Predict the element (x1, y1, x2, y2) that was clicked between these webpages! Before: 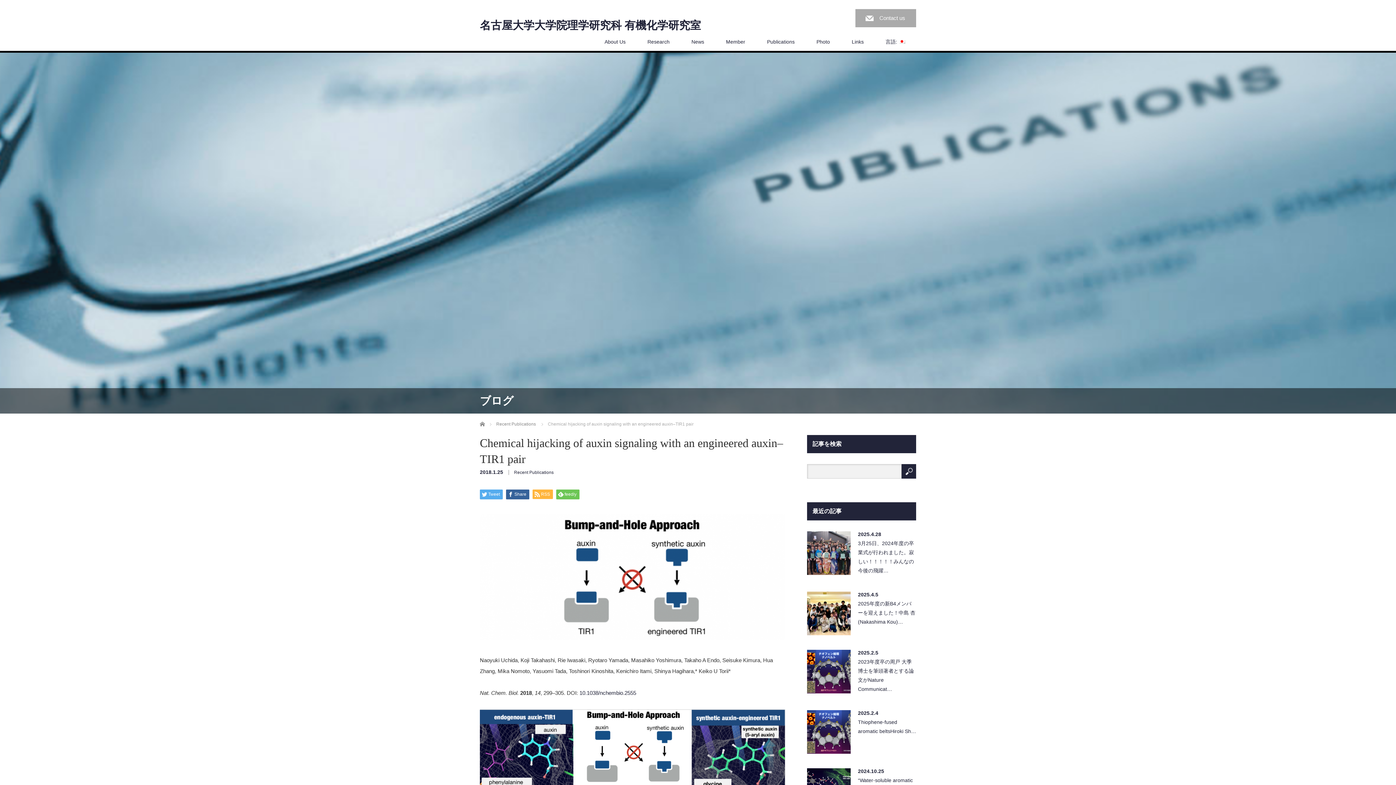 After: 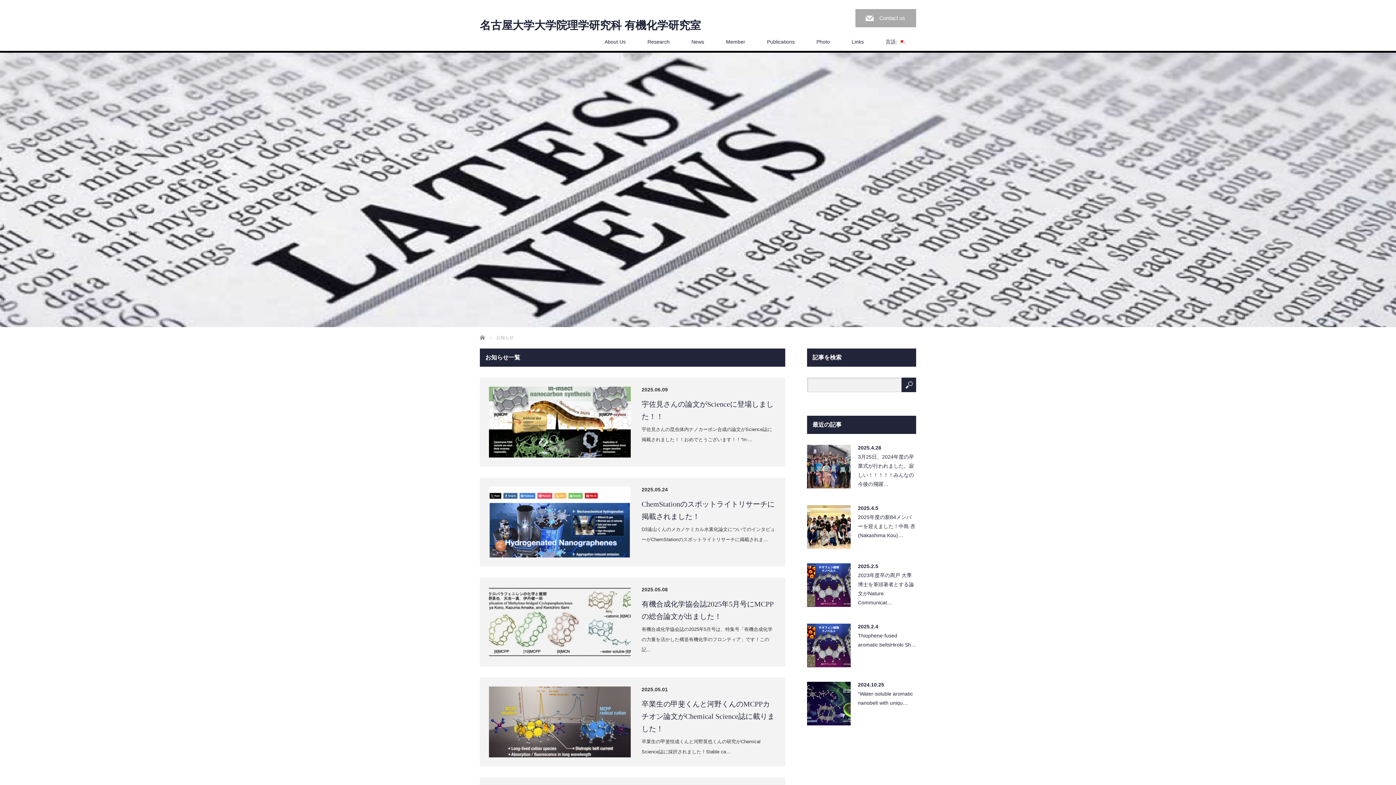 Action: bbox: (680, 32, 715, 50) label: News